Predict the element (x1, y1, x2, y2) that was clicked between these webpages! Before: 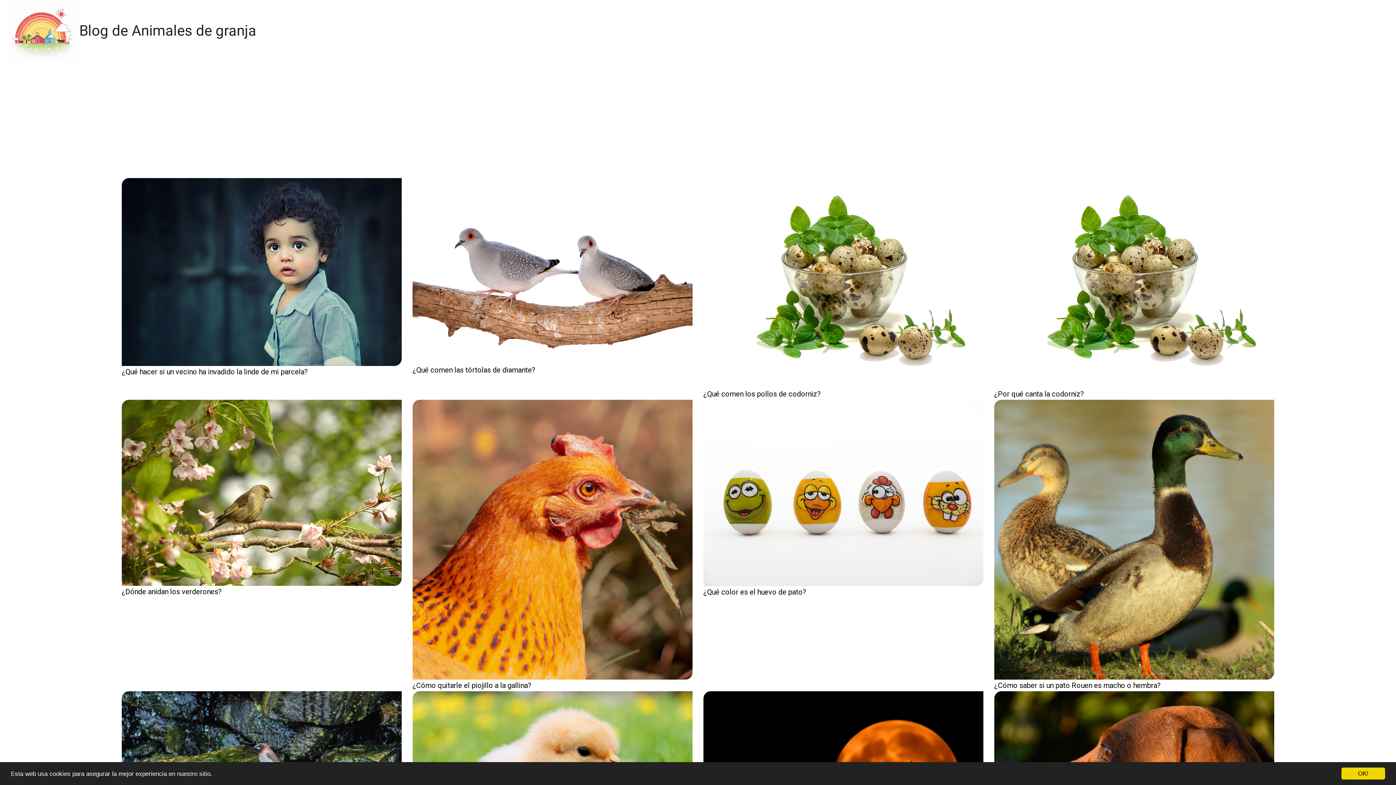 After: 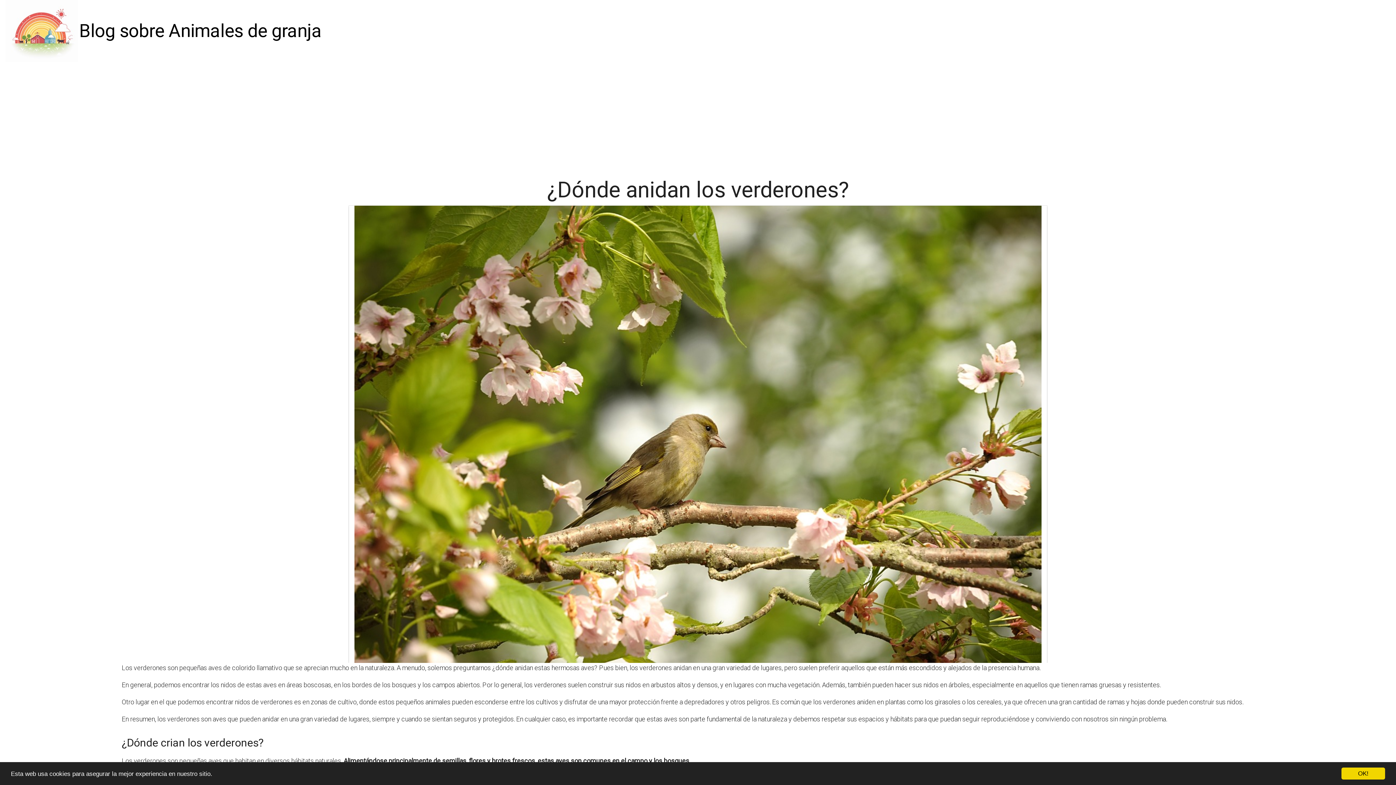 Action: bbox: (121, 588, 401, 596) label: ¿Dónde anidan los verderones?